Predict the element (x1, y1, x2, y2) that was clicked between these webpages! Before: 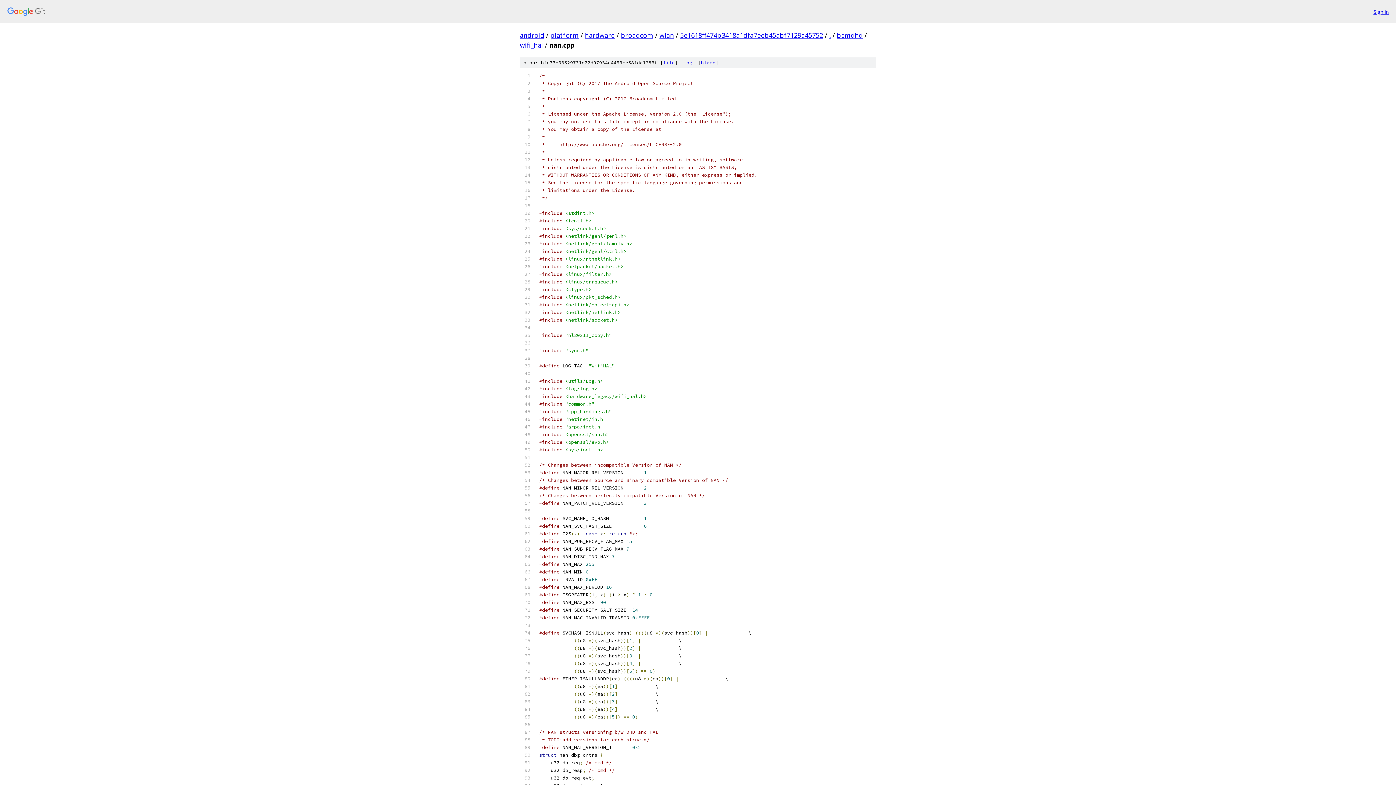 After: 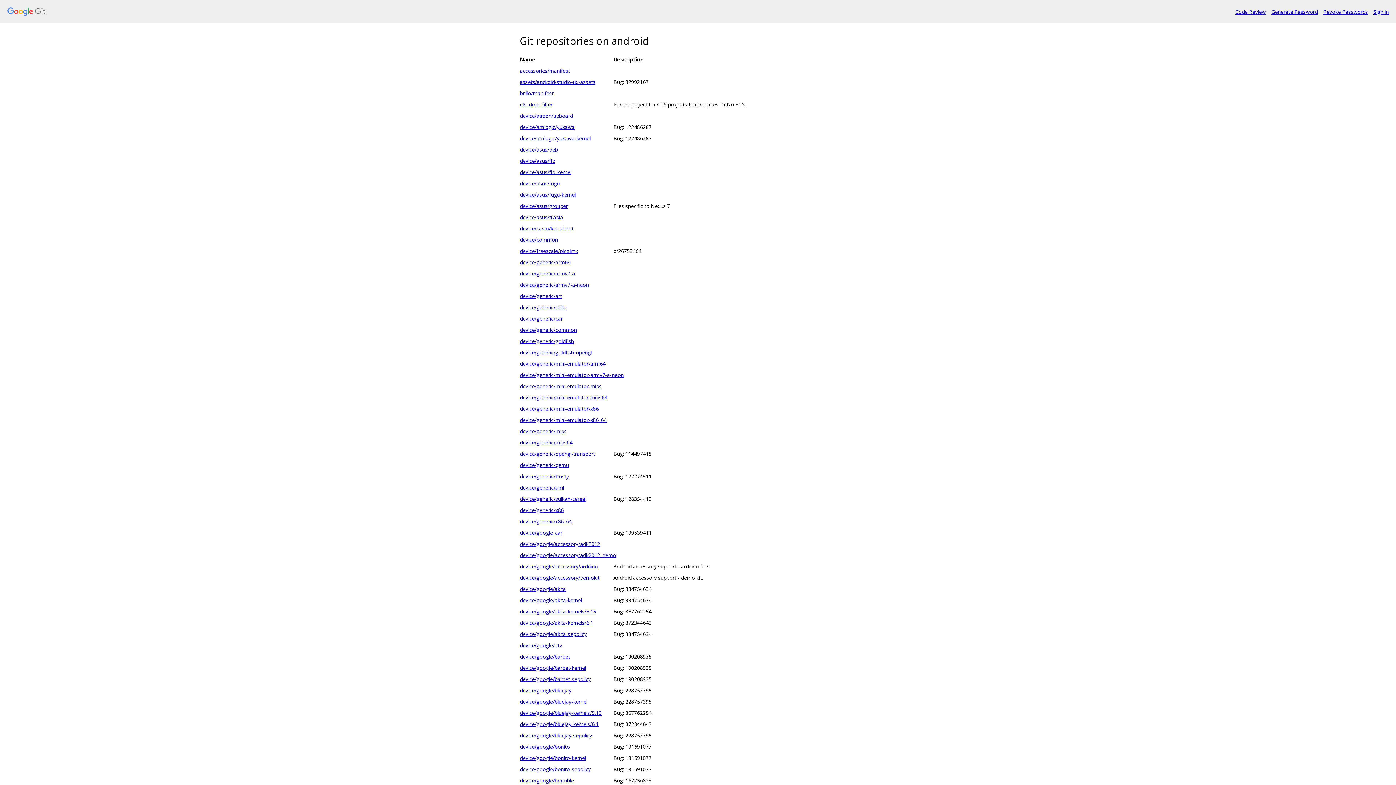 Action: bbox: (520, 30, 544, 39) label: android